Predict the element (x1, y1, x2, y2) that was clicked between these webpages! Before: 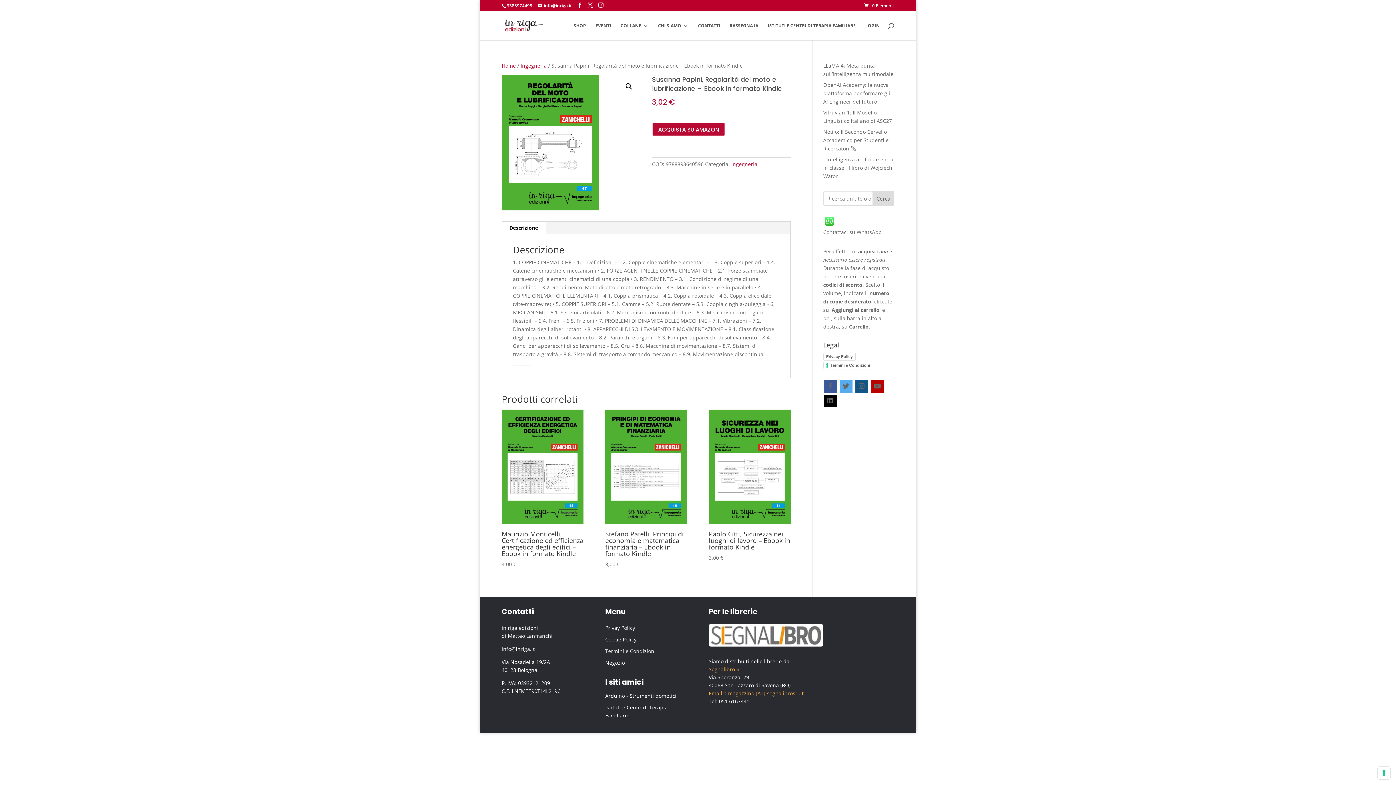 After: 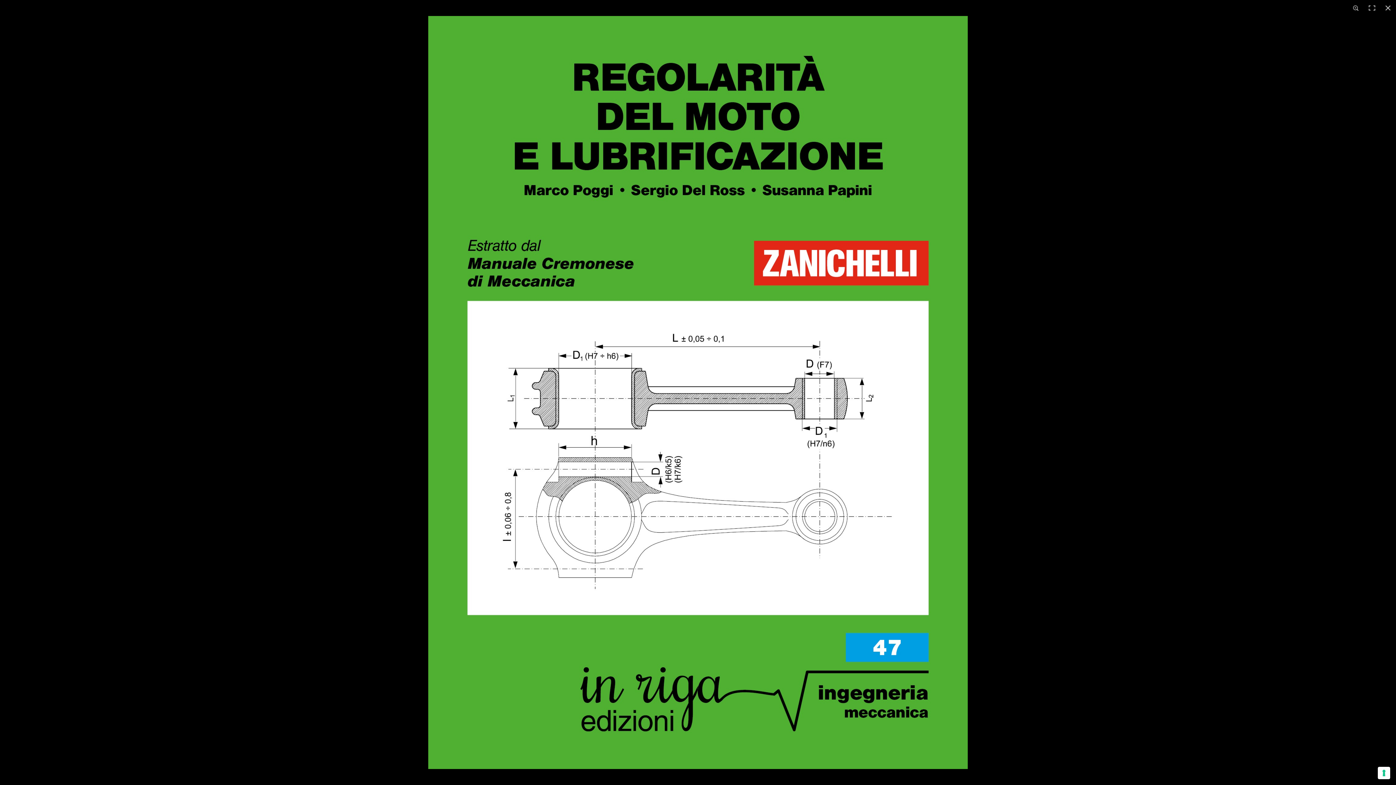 Action: bbox: (622, 80, 635, 93) label: Visualizza la galleria di immagini a schermo intero